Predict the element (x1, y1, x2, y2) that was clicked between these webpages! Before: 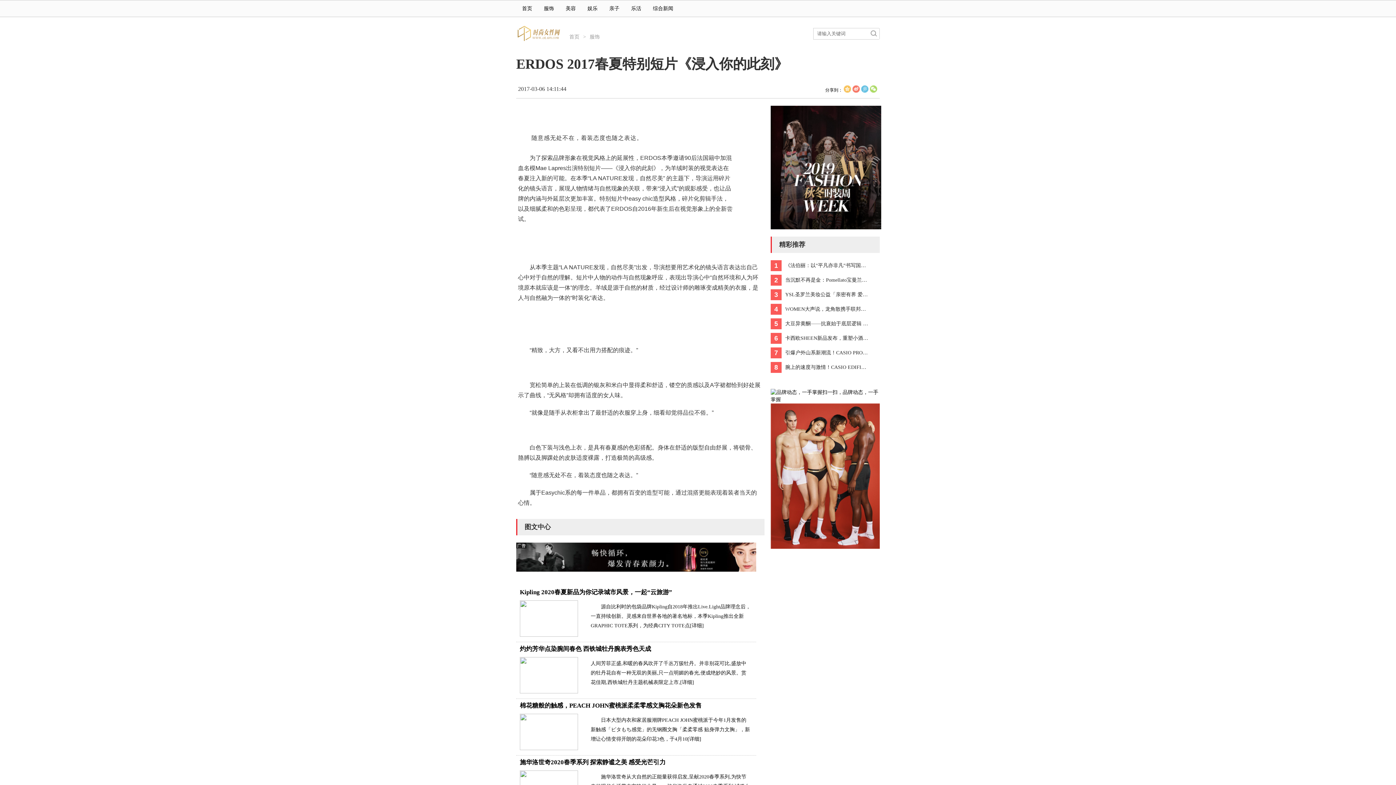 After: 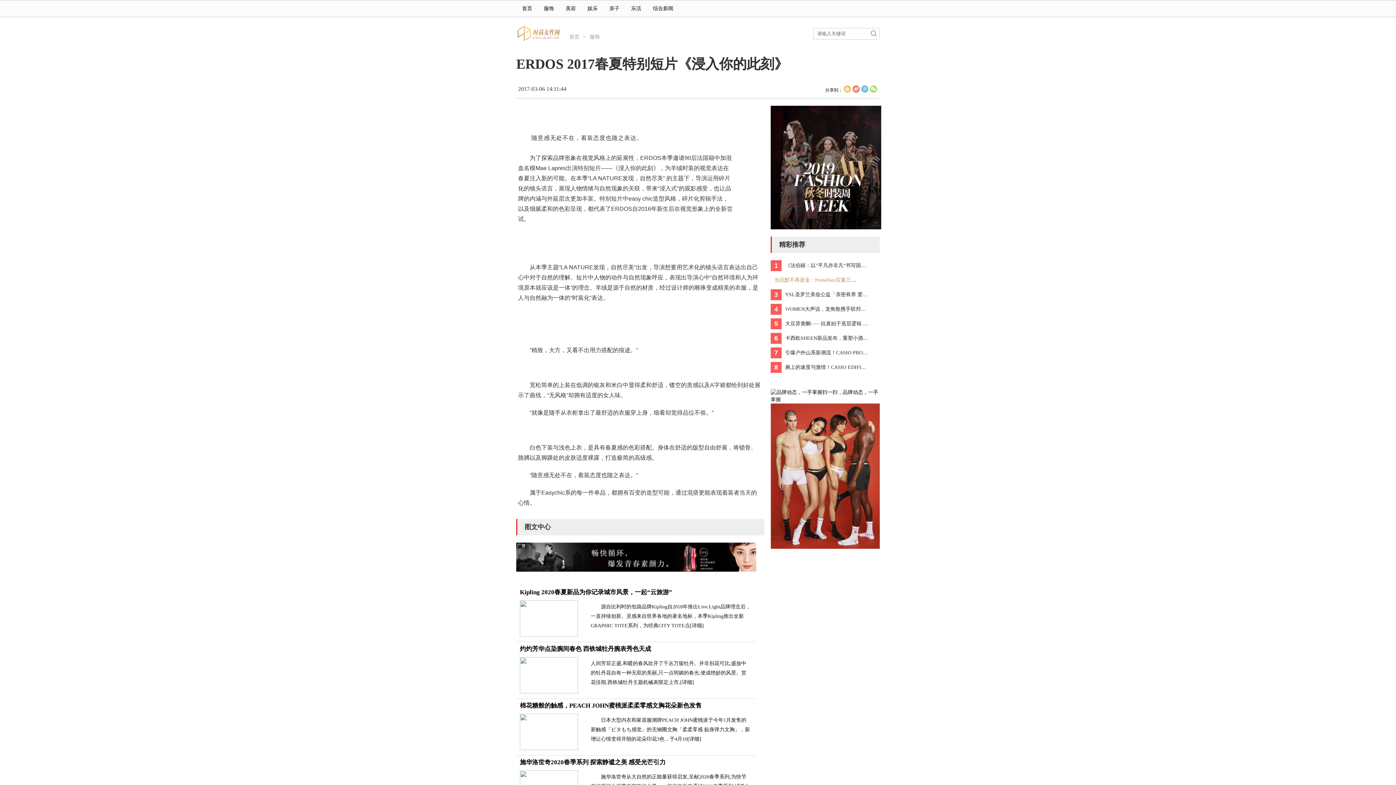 Action: label: 当沉默不再是金：Pomellato宝曼兰朵携手全球力量， 共同保护女性权益 bbox: (781, 277, 945, 282)